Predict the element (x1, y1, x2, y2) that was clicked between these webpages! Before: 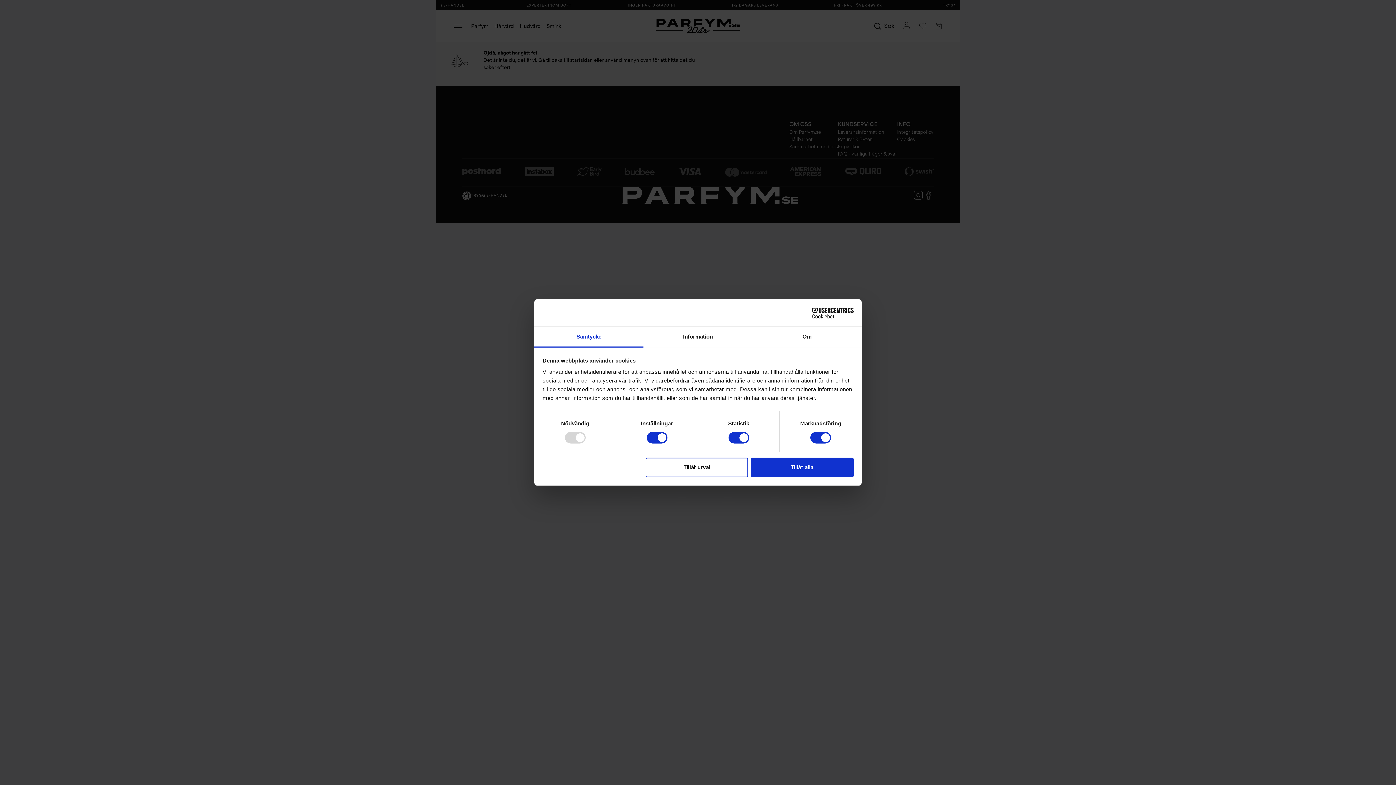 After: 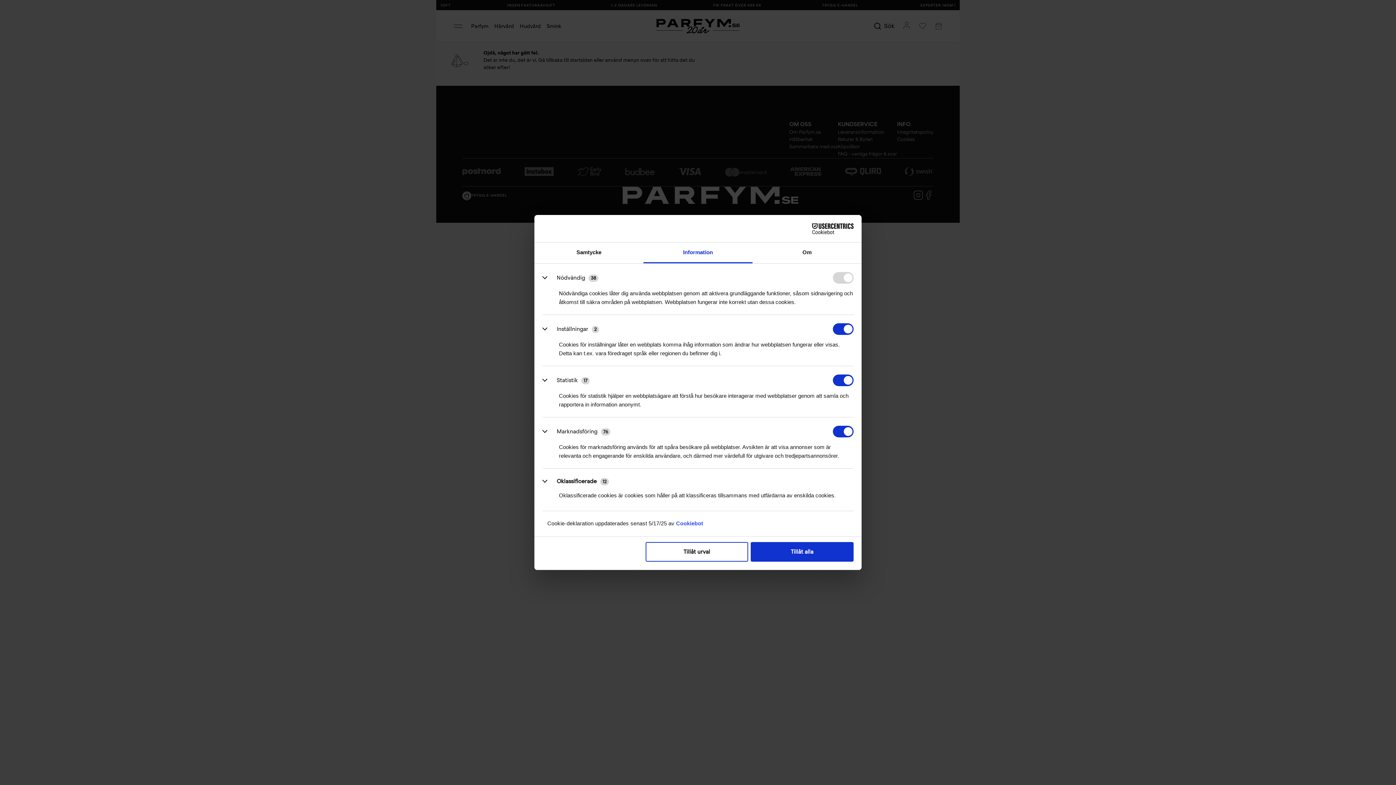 Action: label: Information bbox: (643, 327, 752, 347)